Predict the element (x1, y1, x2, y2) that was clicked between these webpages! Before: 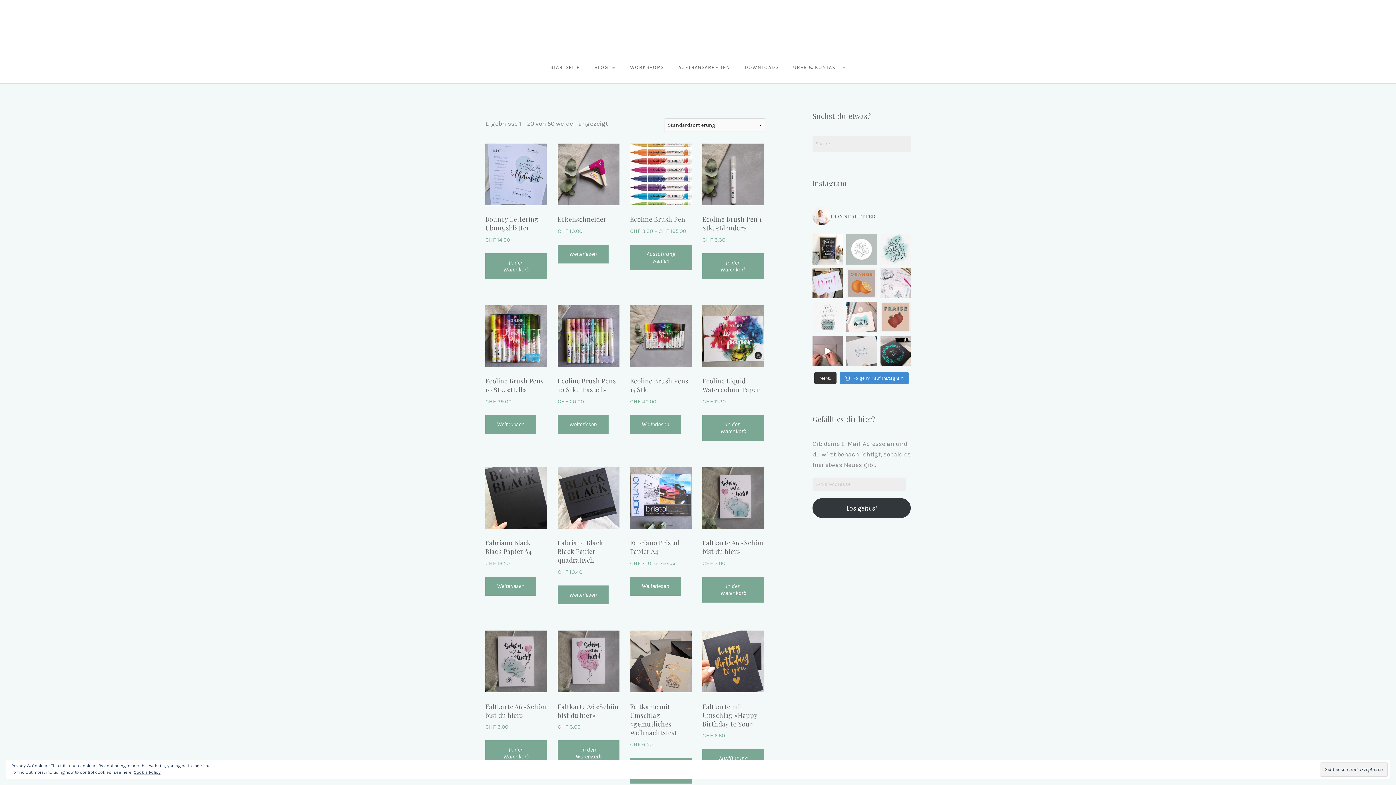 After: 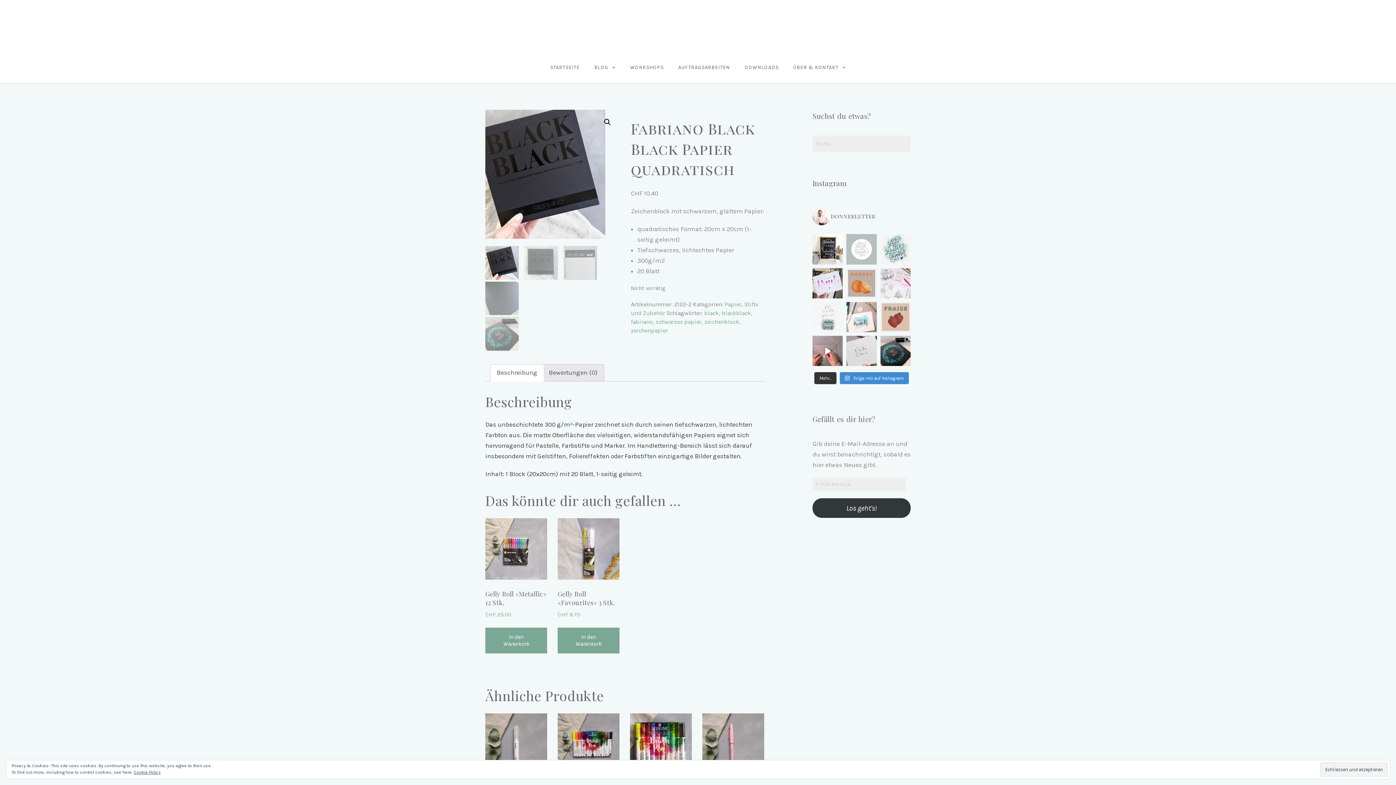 Action: bbox: (557, 467, 619, 577) label: Fabriano Black Black Papier quadratisch
CHF 10.40